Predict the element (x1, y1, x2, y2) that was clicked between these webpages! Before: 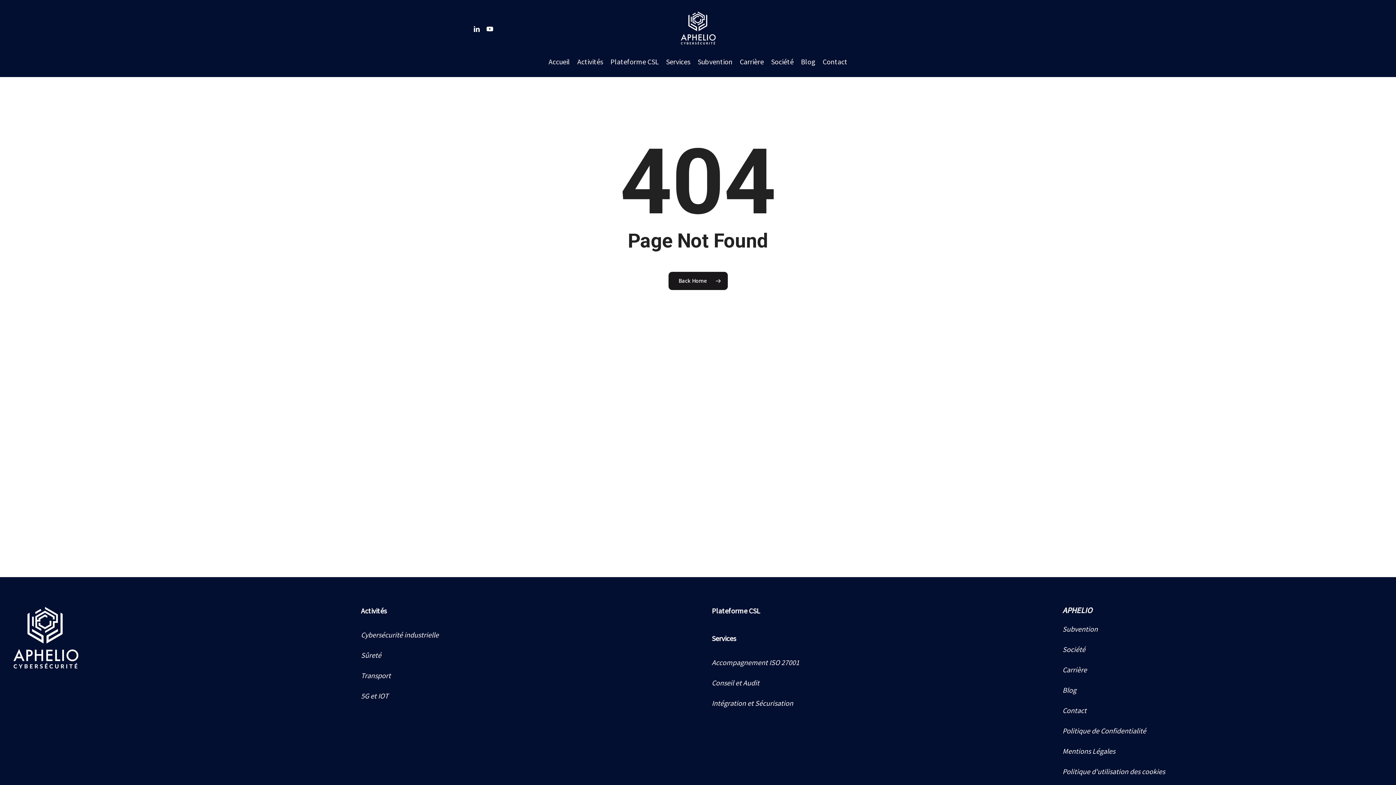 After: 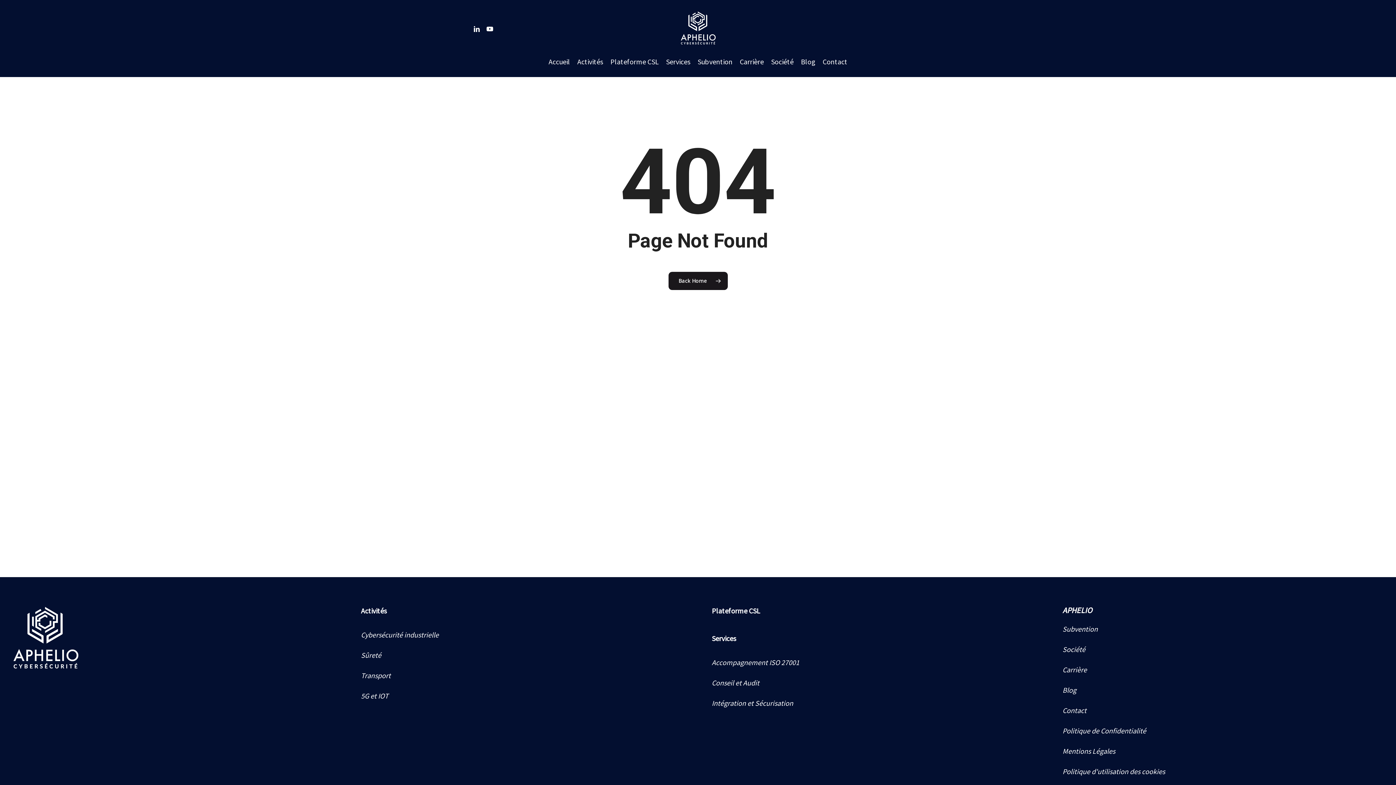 Action: label: linkedin bbox: (470, 23, 483, 32)